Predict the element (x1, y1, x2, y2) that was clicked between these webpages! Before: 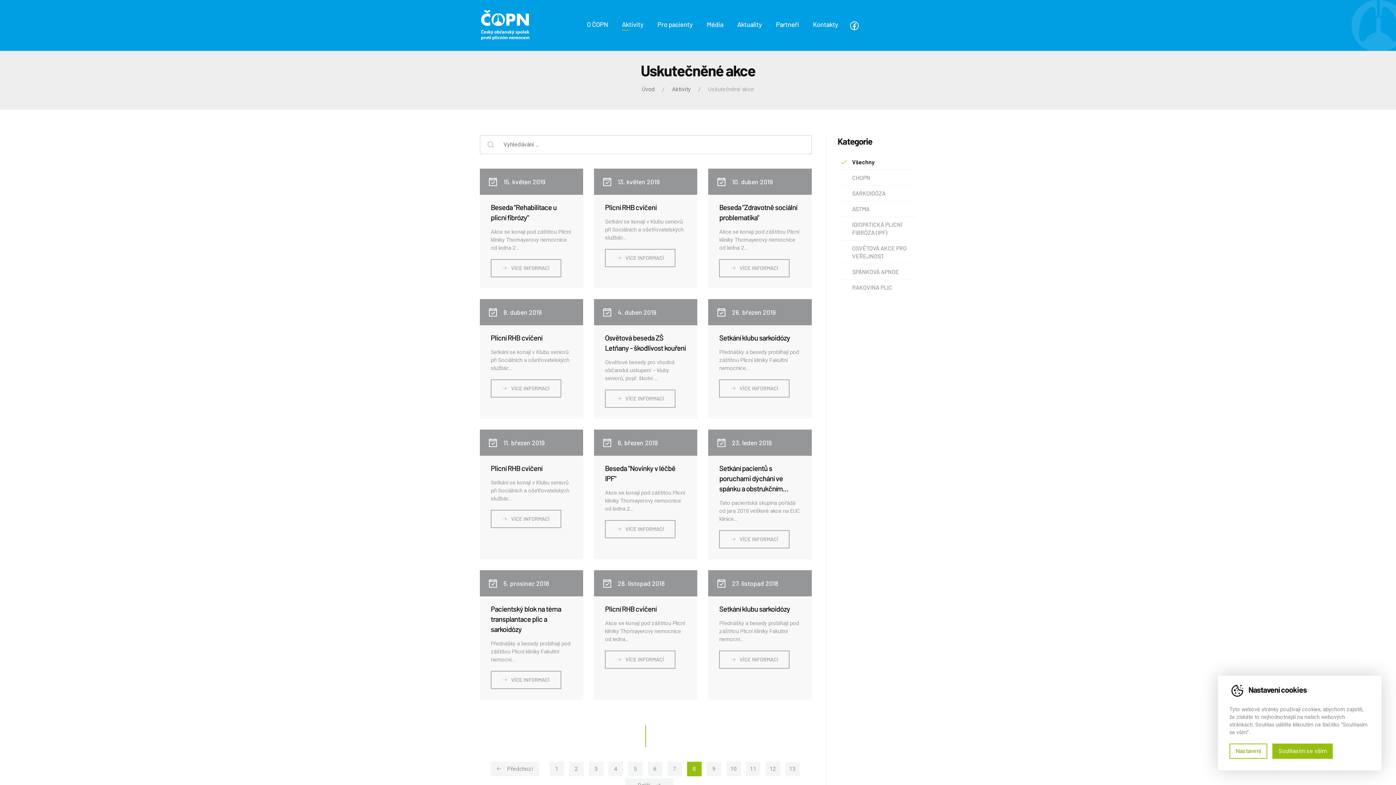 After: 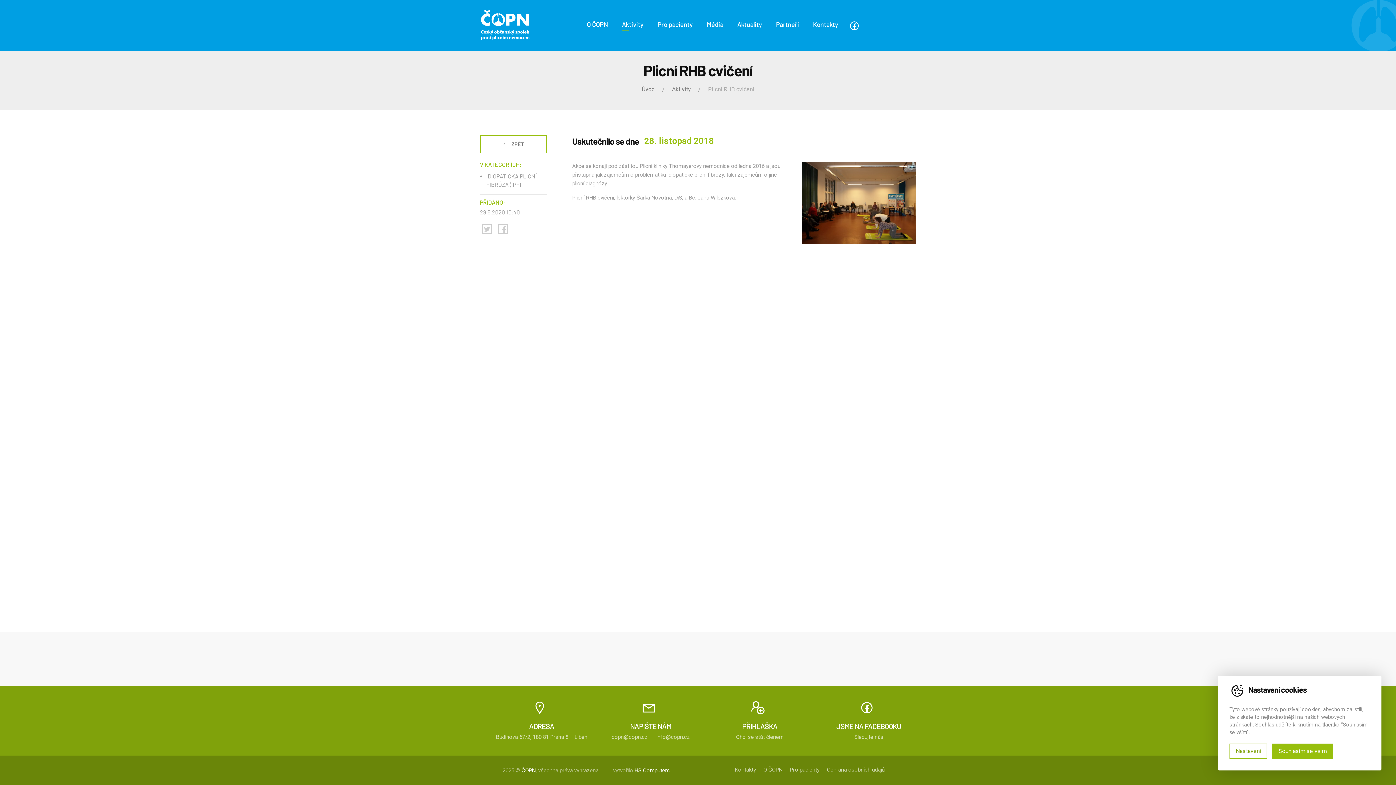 Action: label: VÍCE INFORMACÍ bbox: (605, 650, 675, 669)